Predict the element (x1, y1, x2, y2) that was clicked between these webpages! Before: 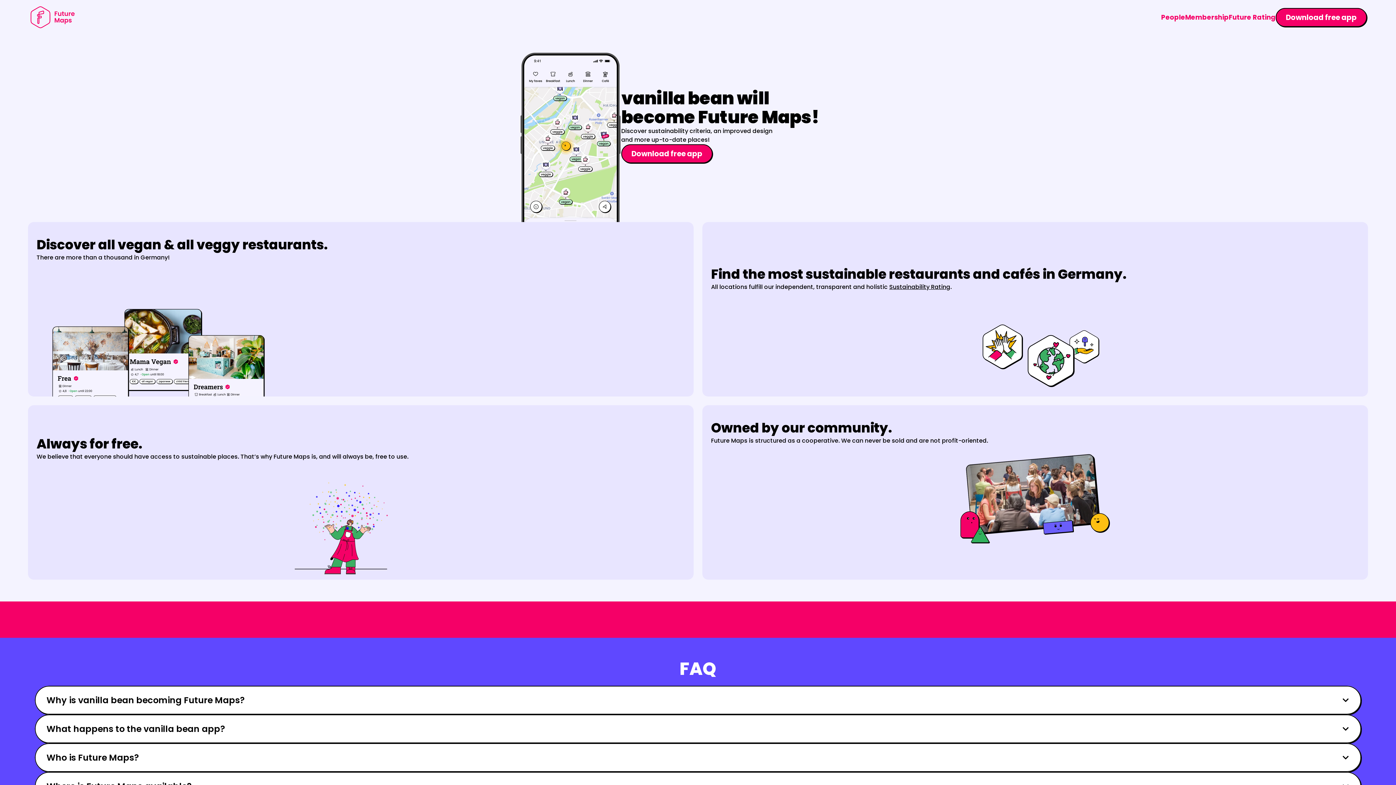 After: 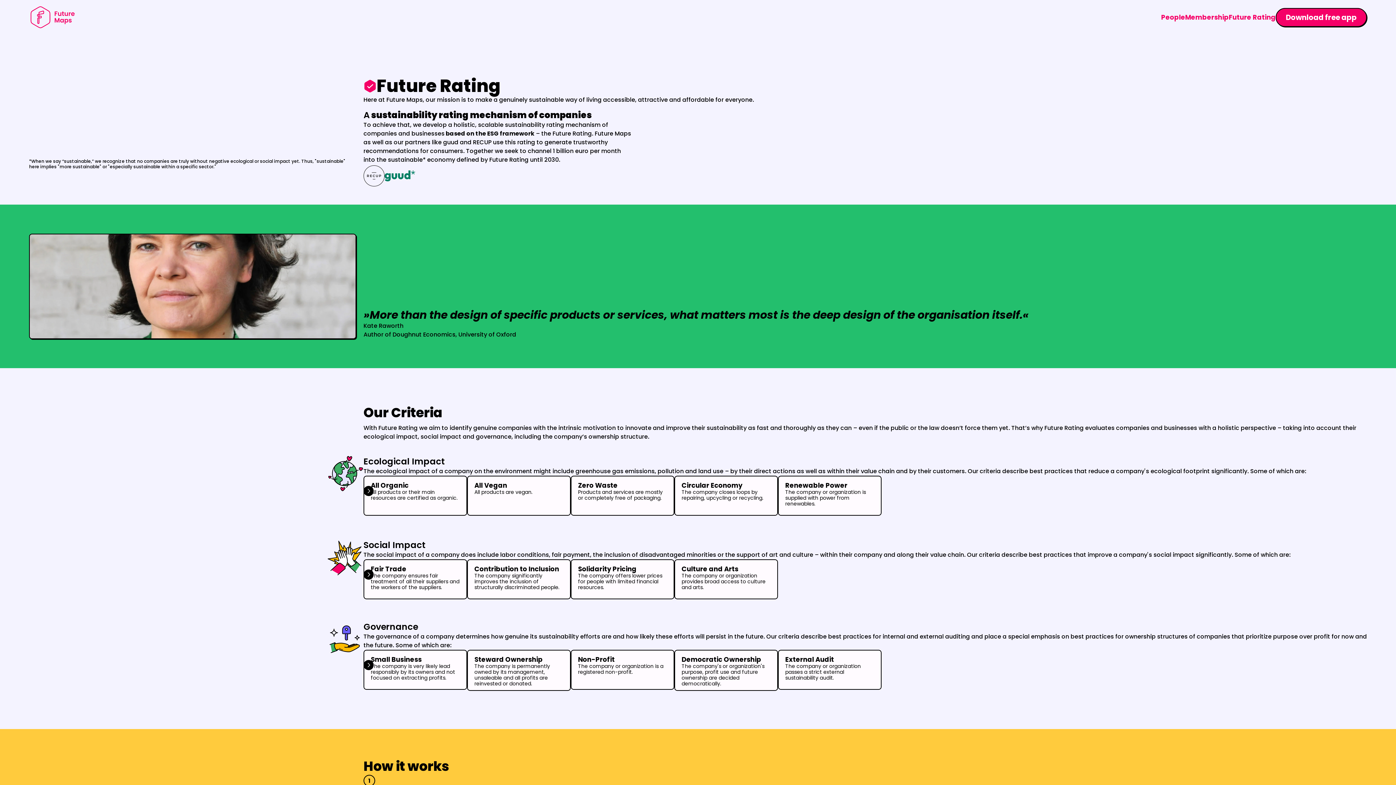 Action: label: Sustainability Rating bbox: (889, 282, 950, 291)